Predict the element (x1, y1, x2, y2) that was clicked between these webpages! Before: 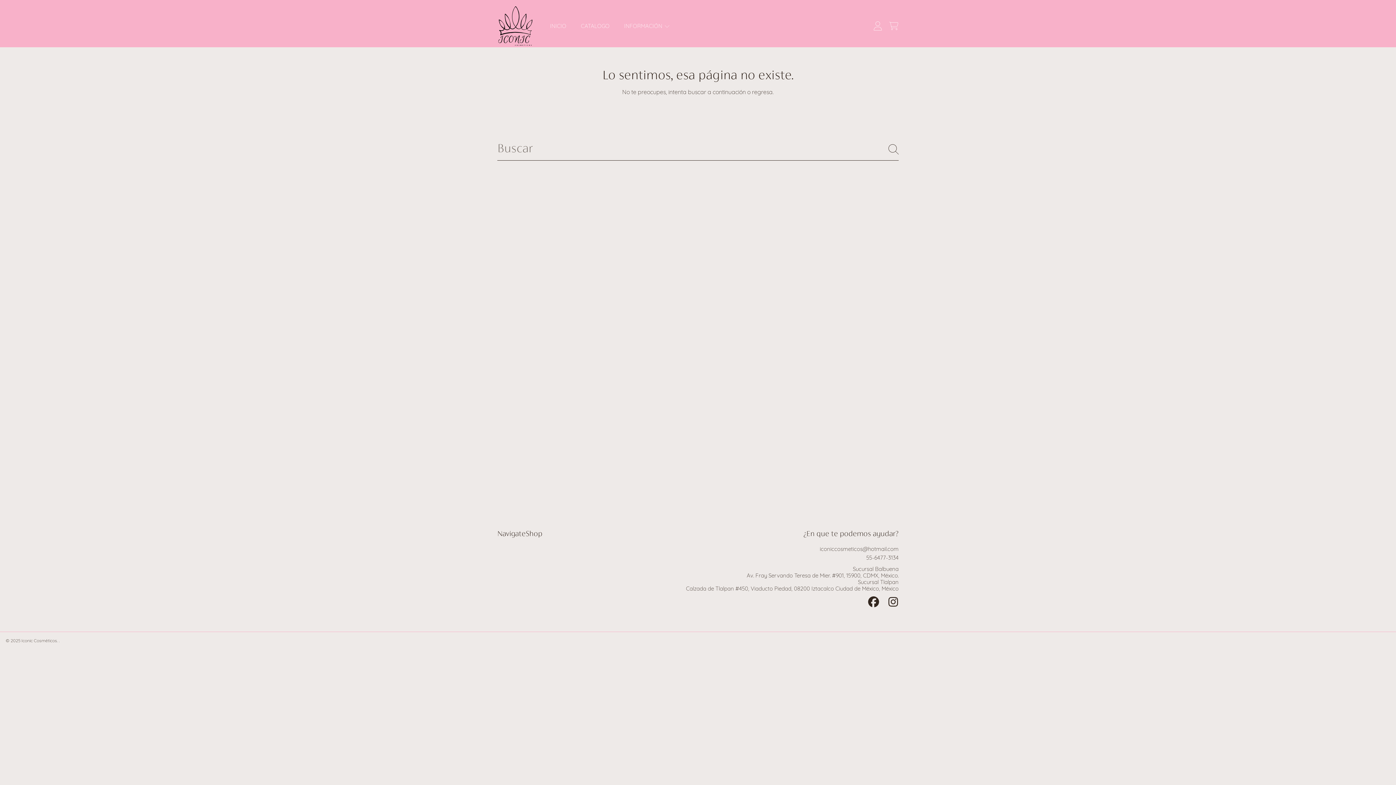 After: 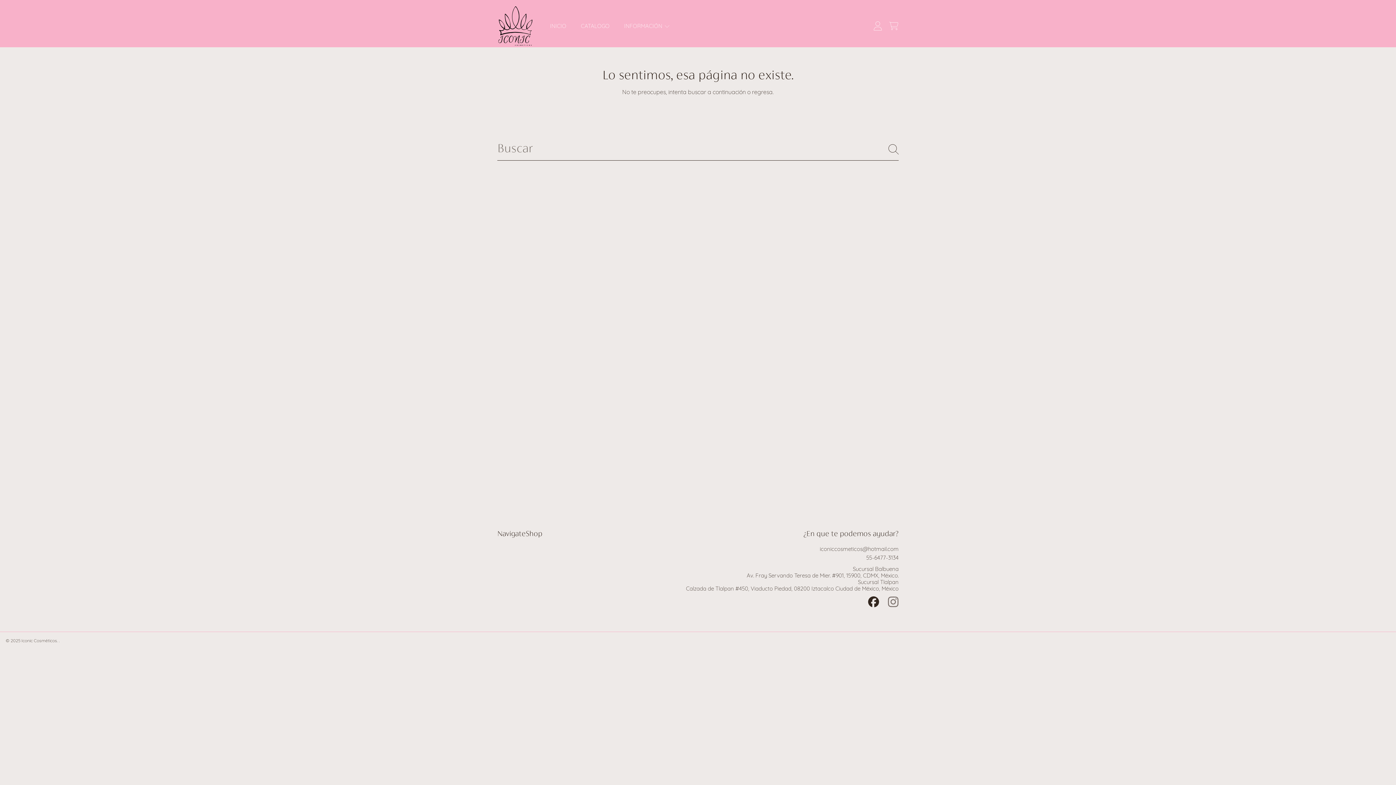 Action: bbox: (888, 596, 898, 607) label: INSTAGRAM